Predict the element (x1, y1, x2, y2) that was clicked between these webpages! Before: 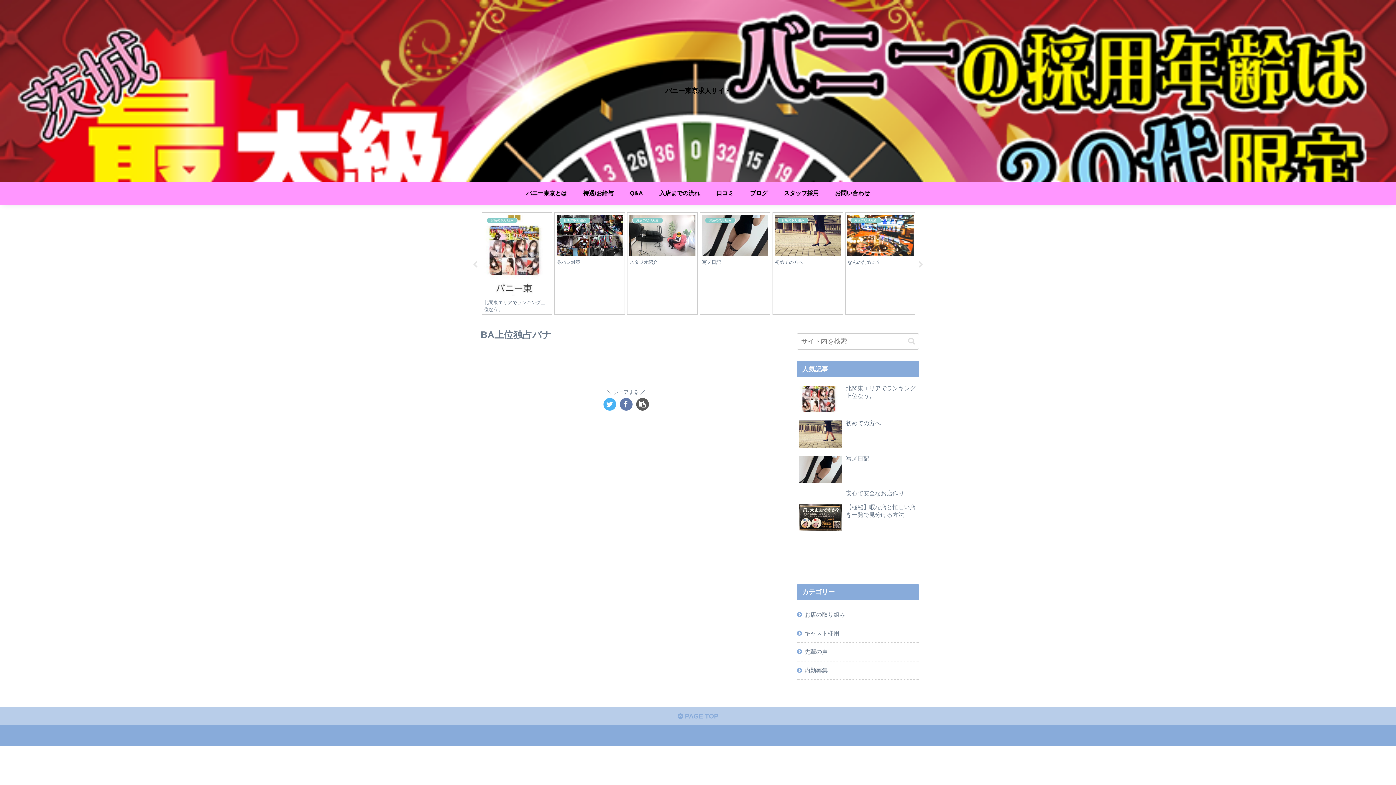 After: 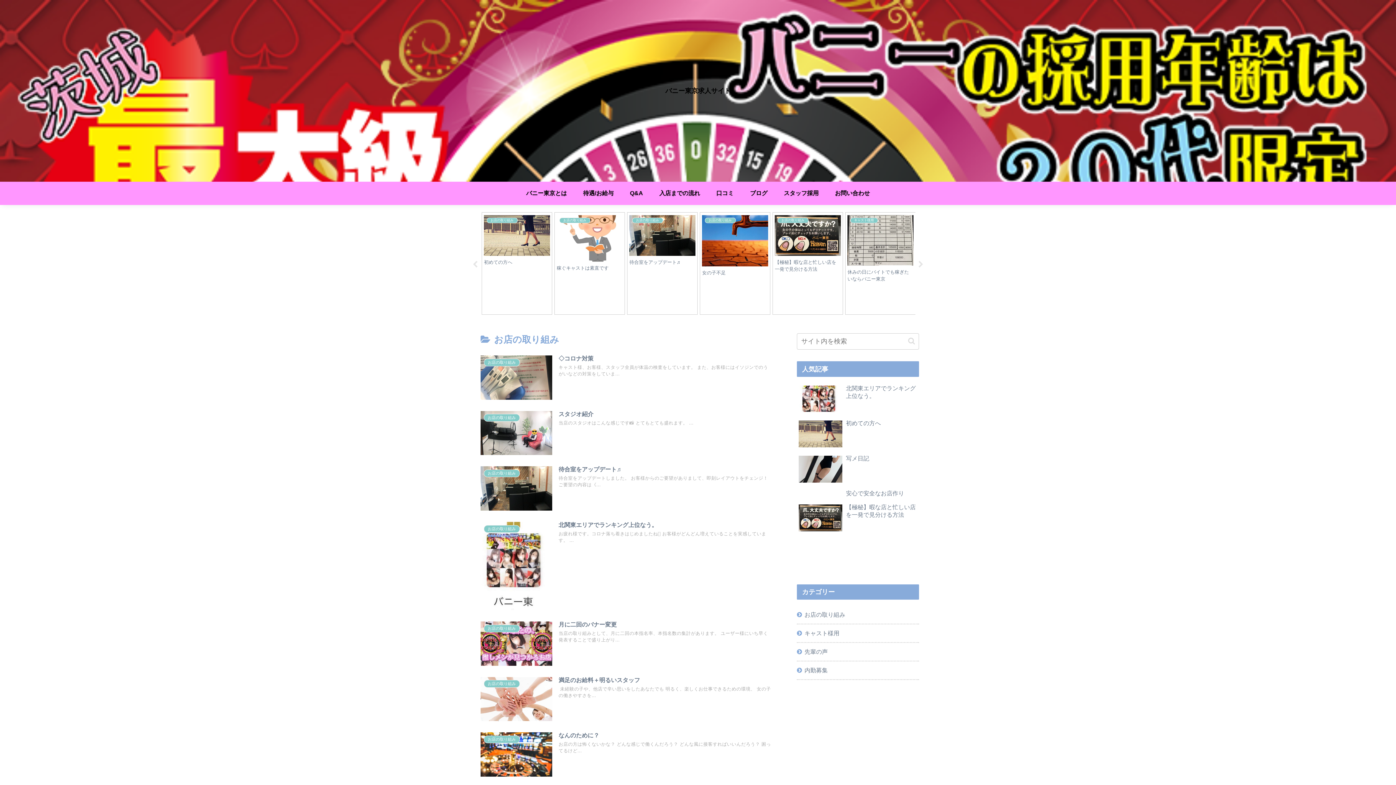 Action: label: お店の取り組み bbox: (797, 606, 919, 624)